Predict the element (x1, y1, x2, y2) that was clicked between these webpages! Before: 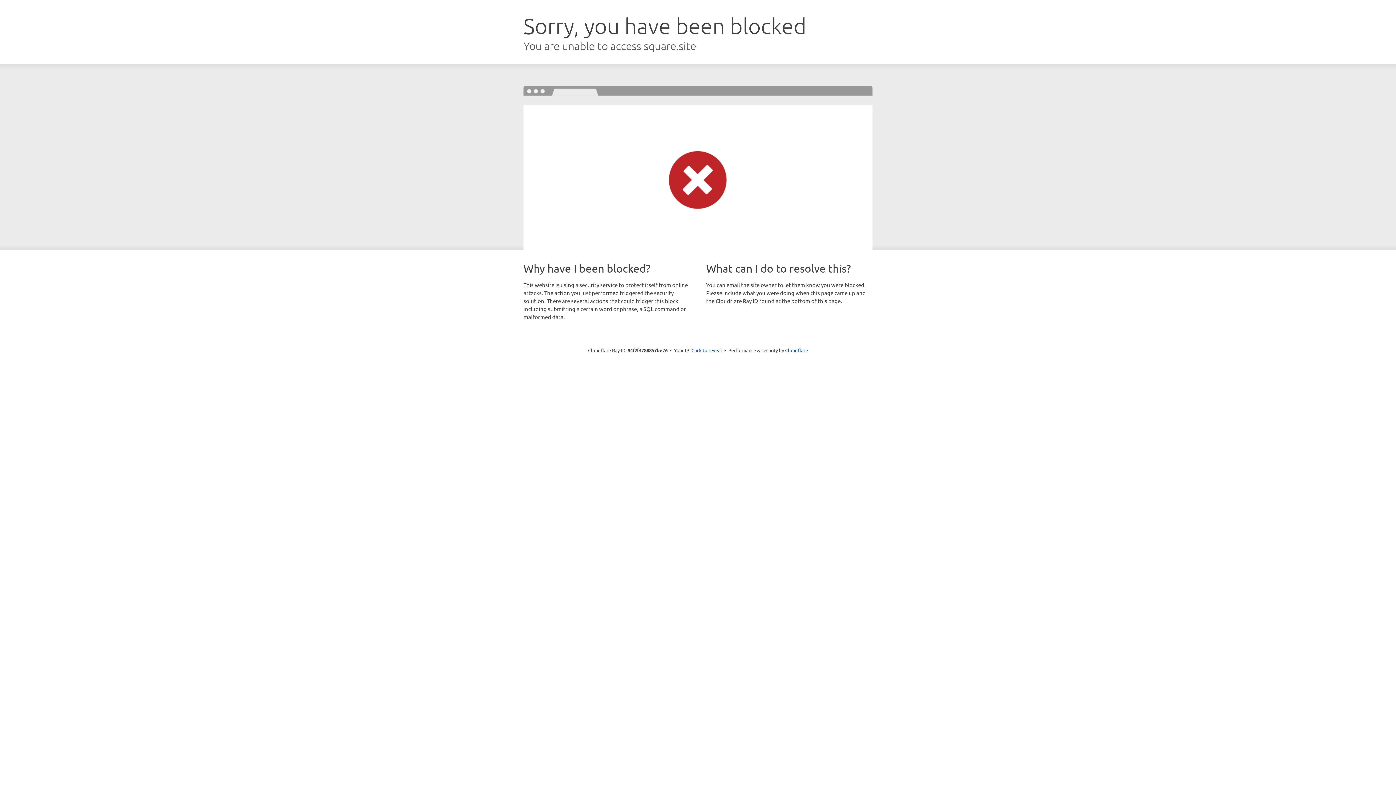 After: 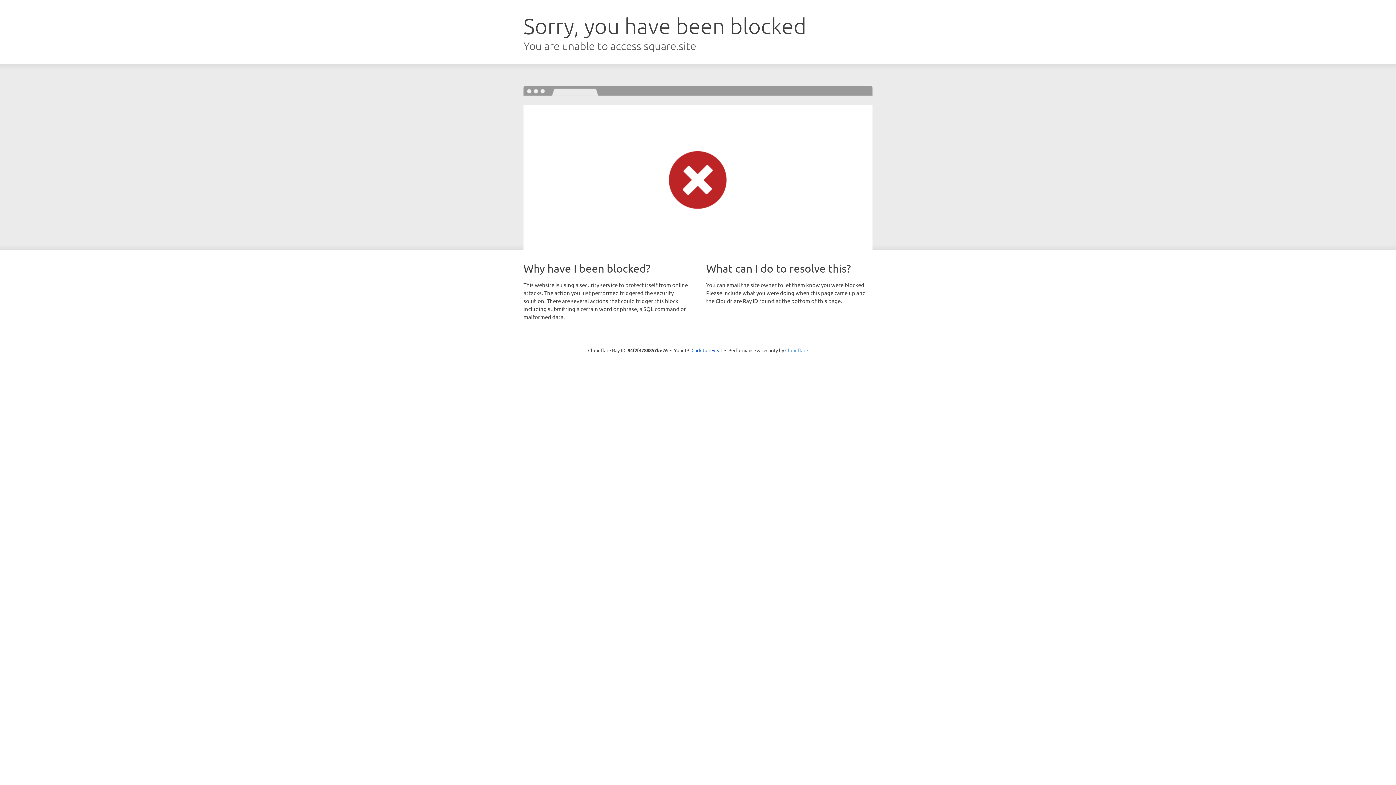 Action: bbox: (785, 347, 808, 353) label: Cloudflare